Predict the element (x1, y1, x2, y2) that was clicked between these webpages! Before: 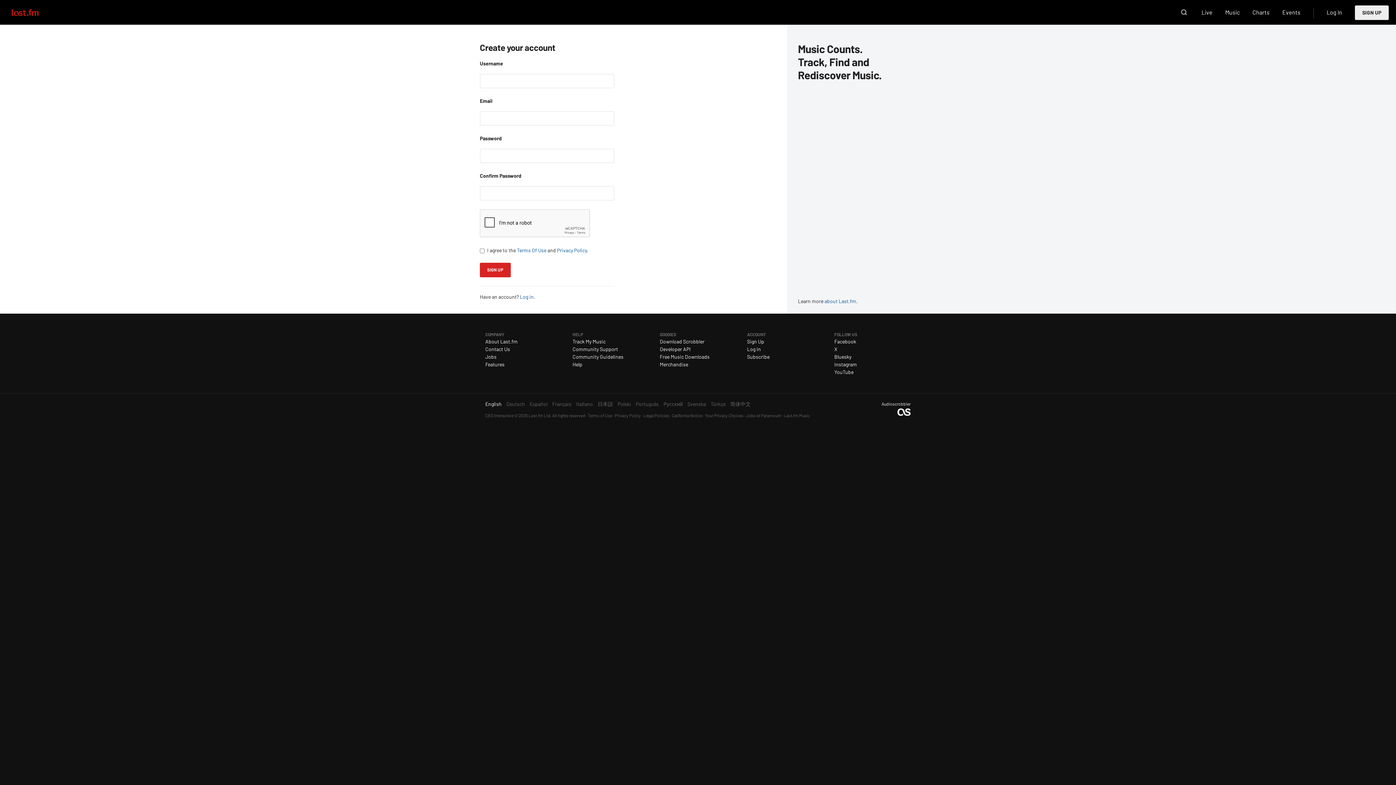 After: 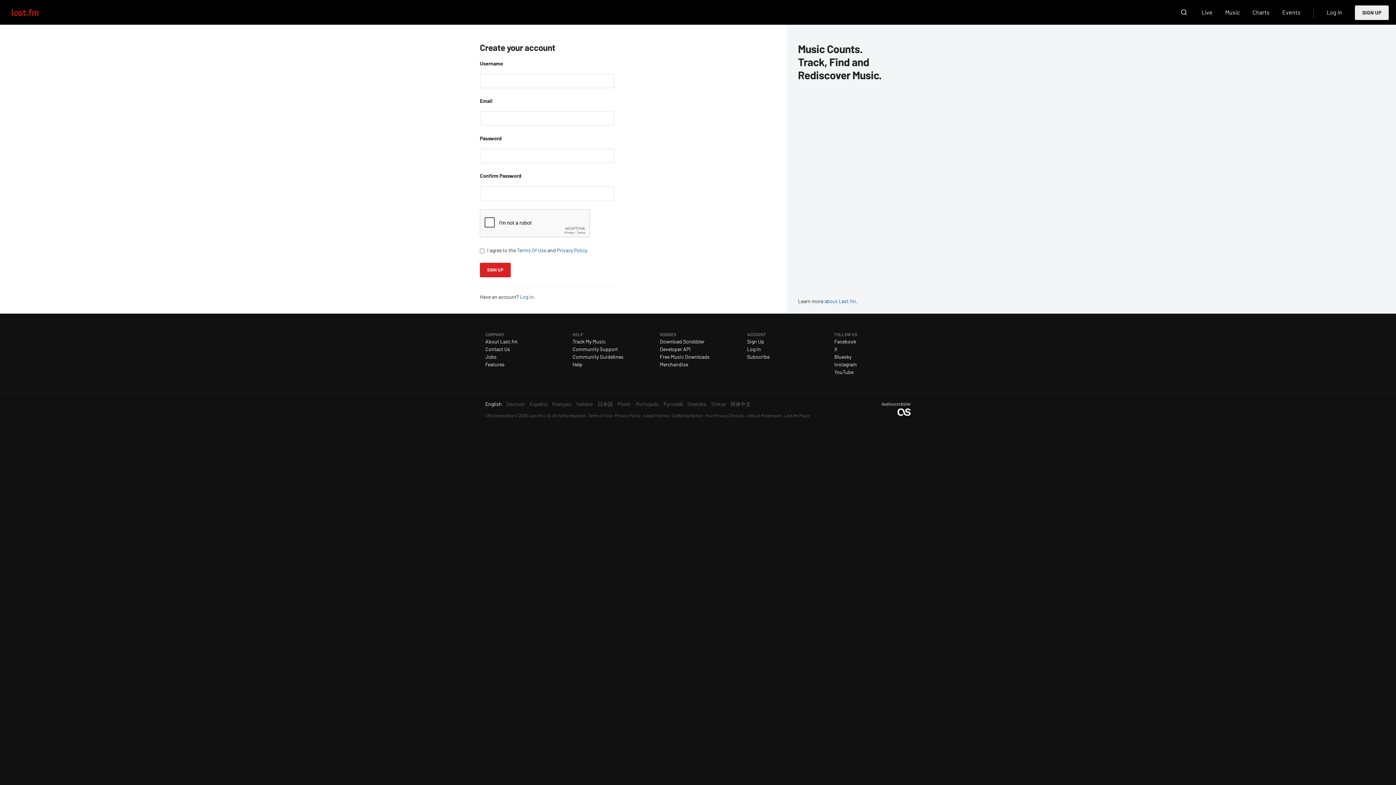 Action: label: SIGN UP bbox: (1355, 5, 1389, 19)